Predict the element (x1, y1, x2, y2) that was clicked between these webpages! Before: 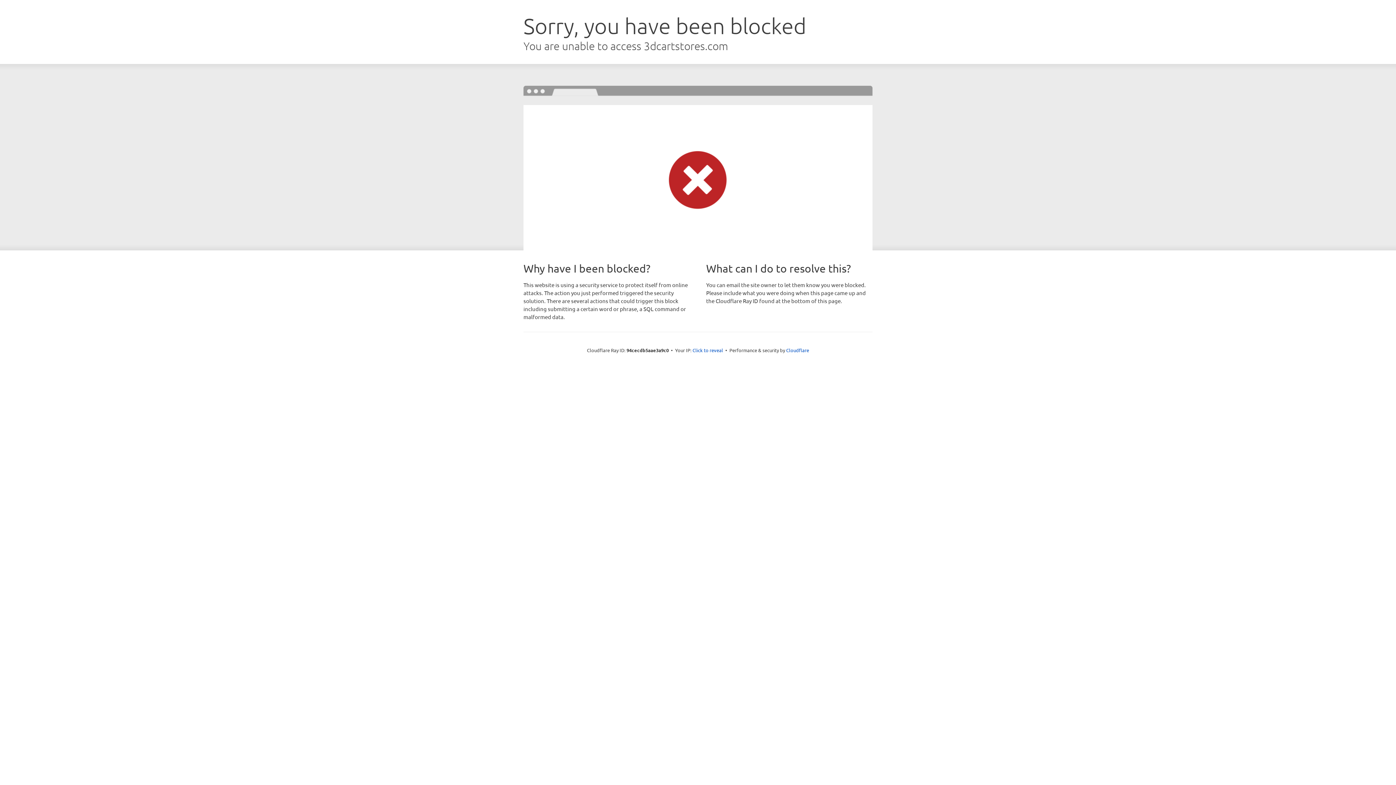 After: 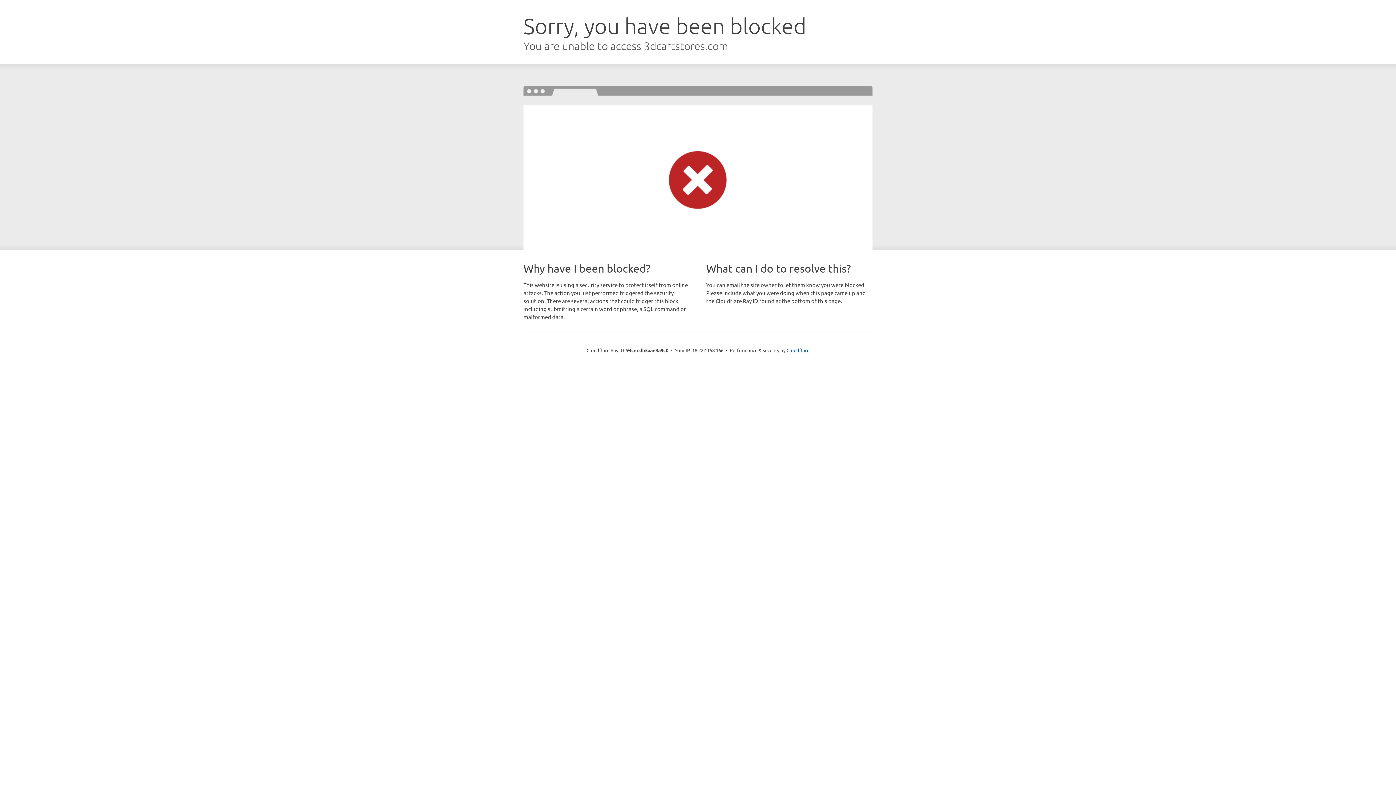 Action: bbox: (692, 346, 723, 353) label: Click to reveal